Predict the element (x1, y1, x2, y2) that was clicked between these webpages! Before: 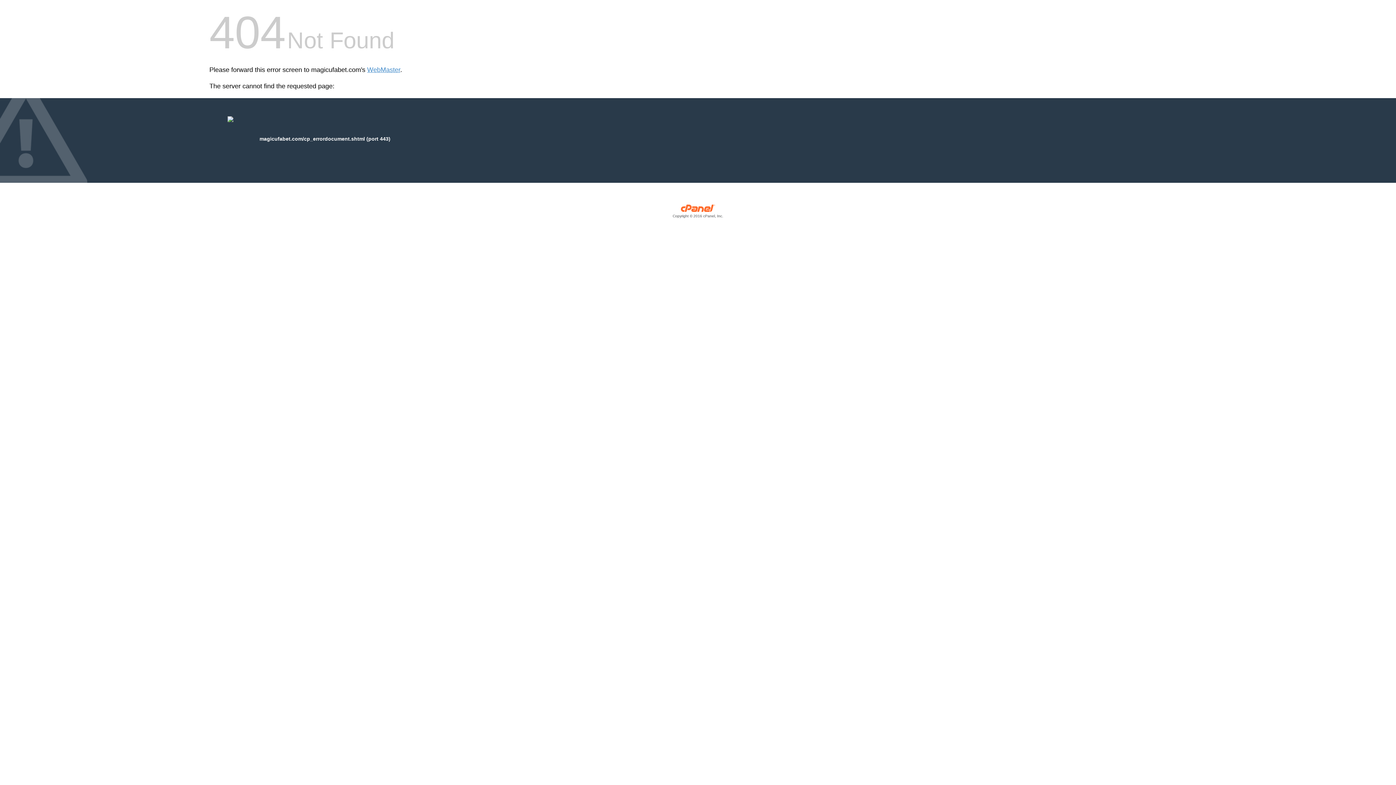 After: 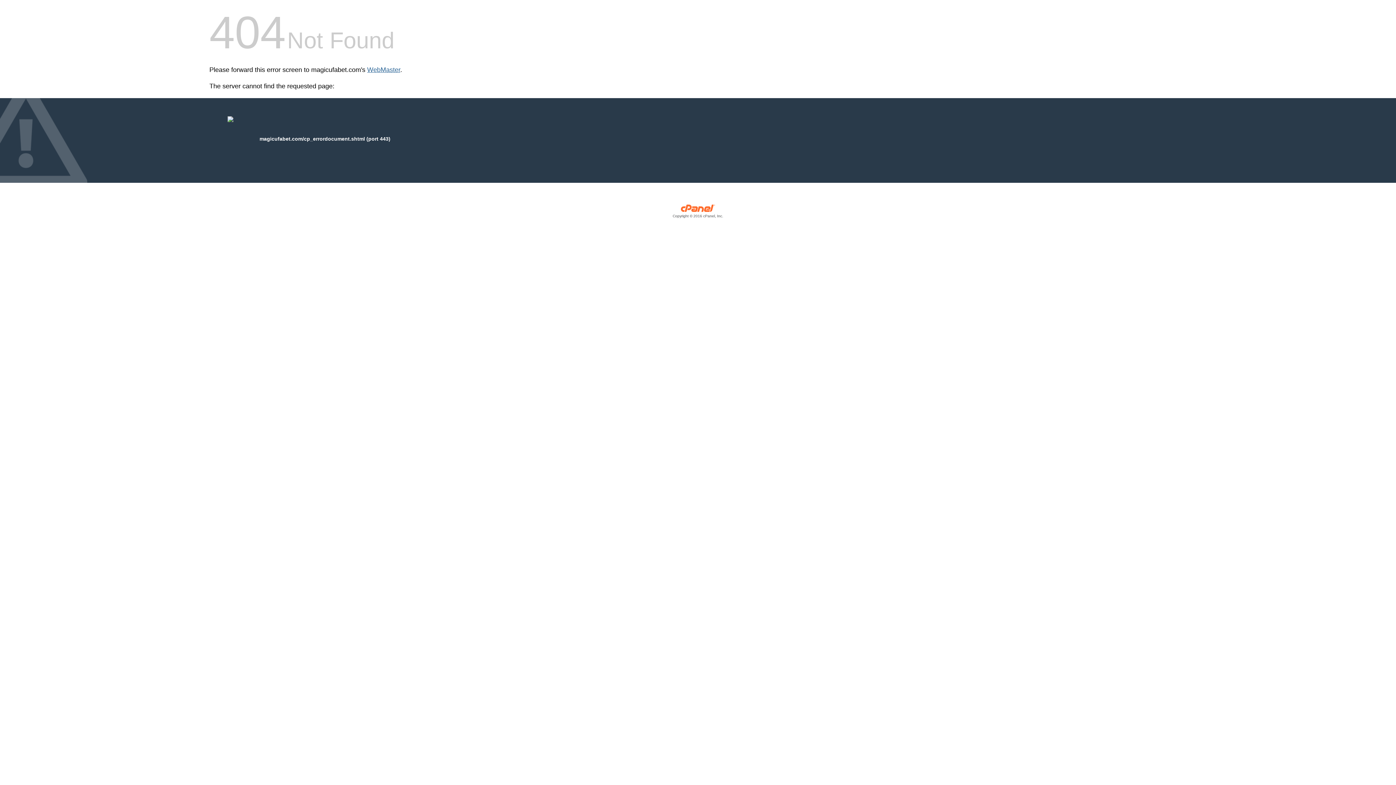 Action: label: WebMaster bbox: (367, 66, 400, 73)